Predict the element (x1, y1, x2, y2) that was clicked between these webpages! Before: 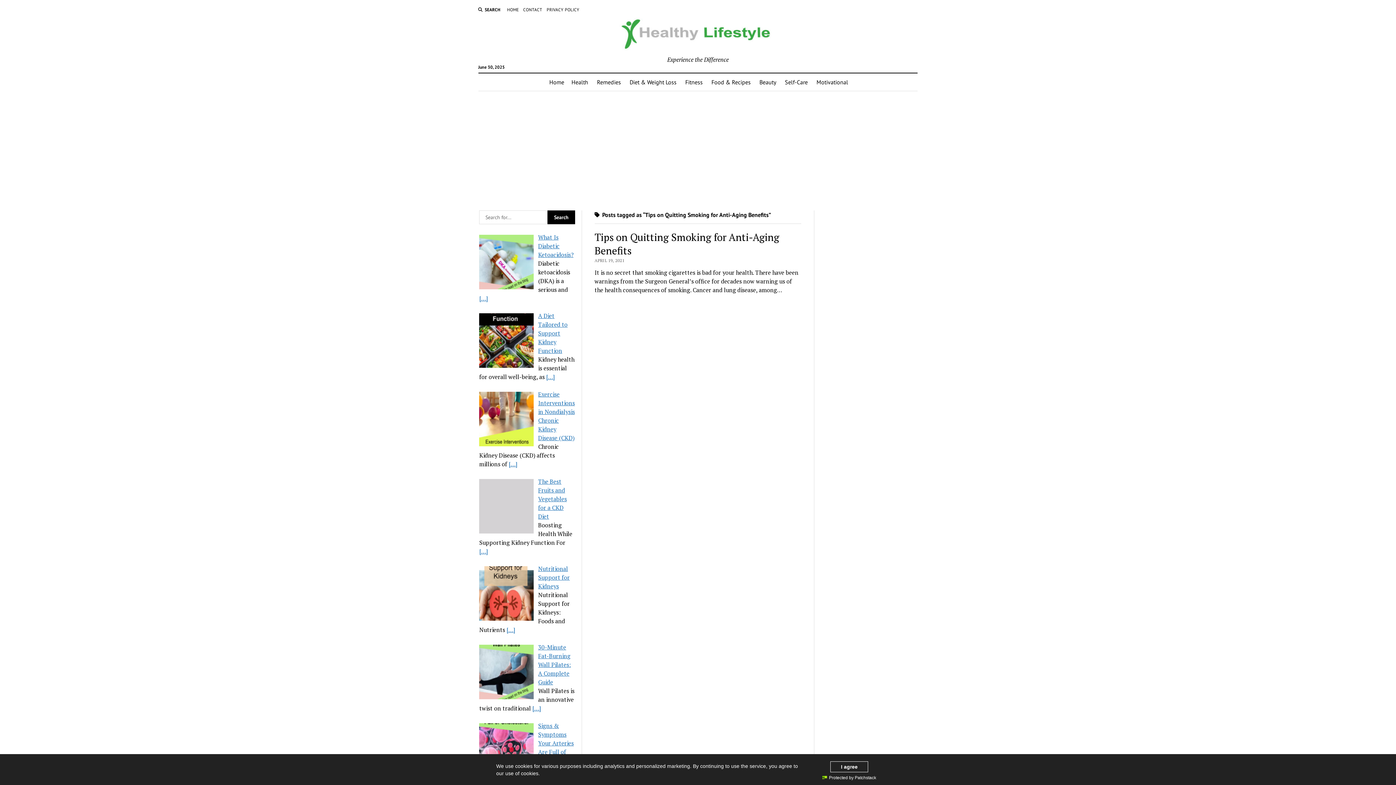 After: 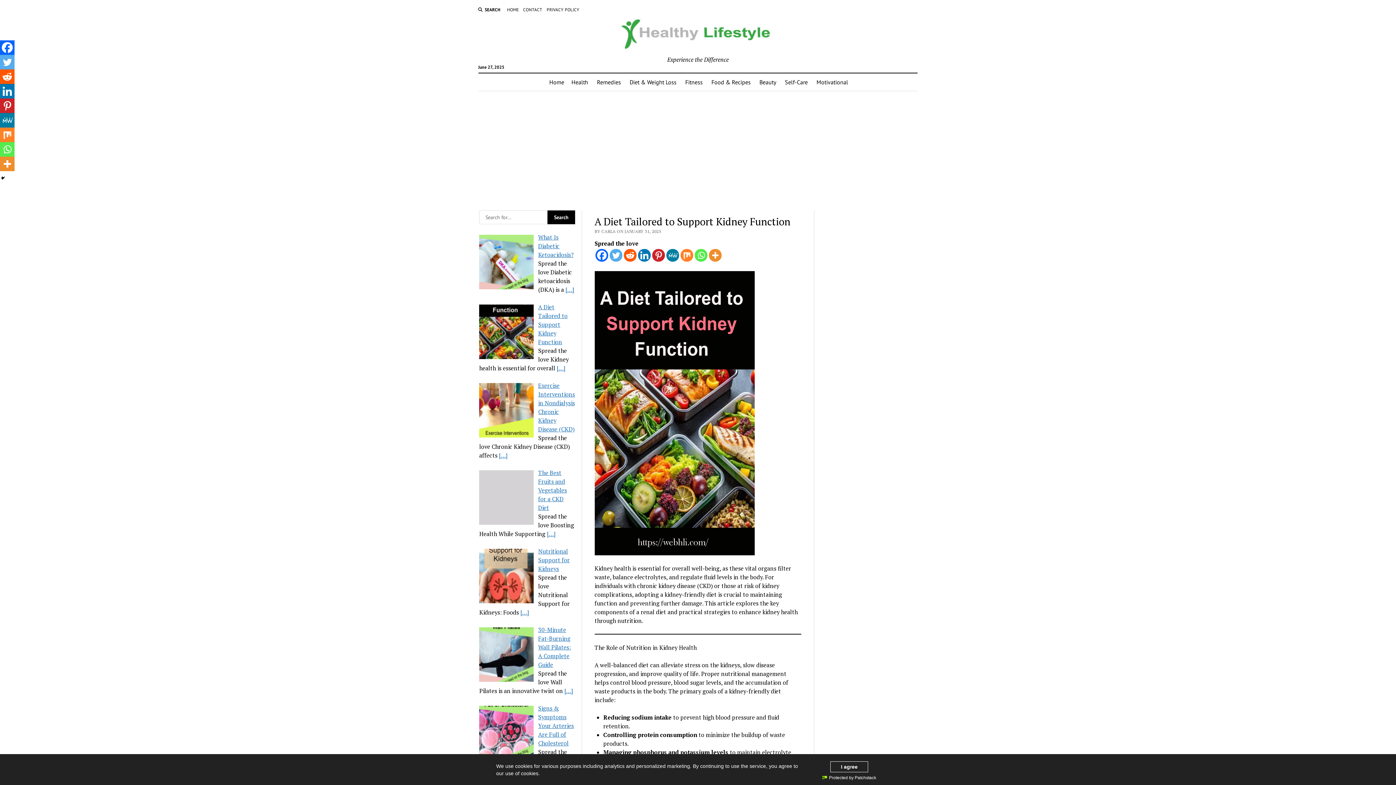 Action: bbox: (546, 373, 555, 381) label: […]